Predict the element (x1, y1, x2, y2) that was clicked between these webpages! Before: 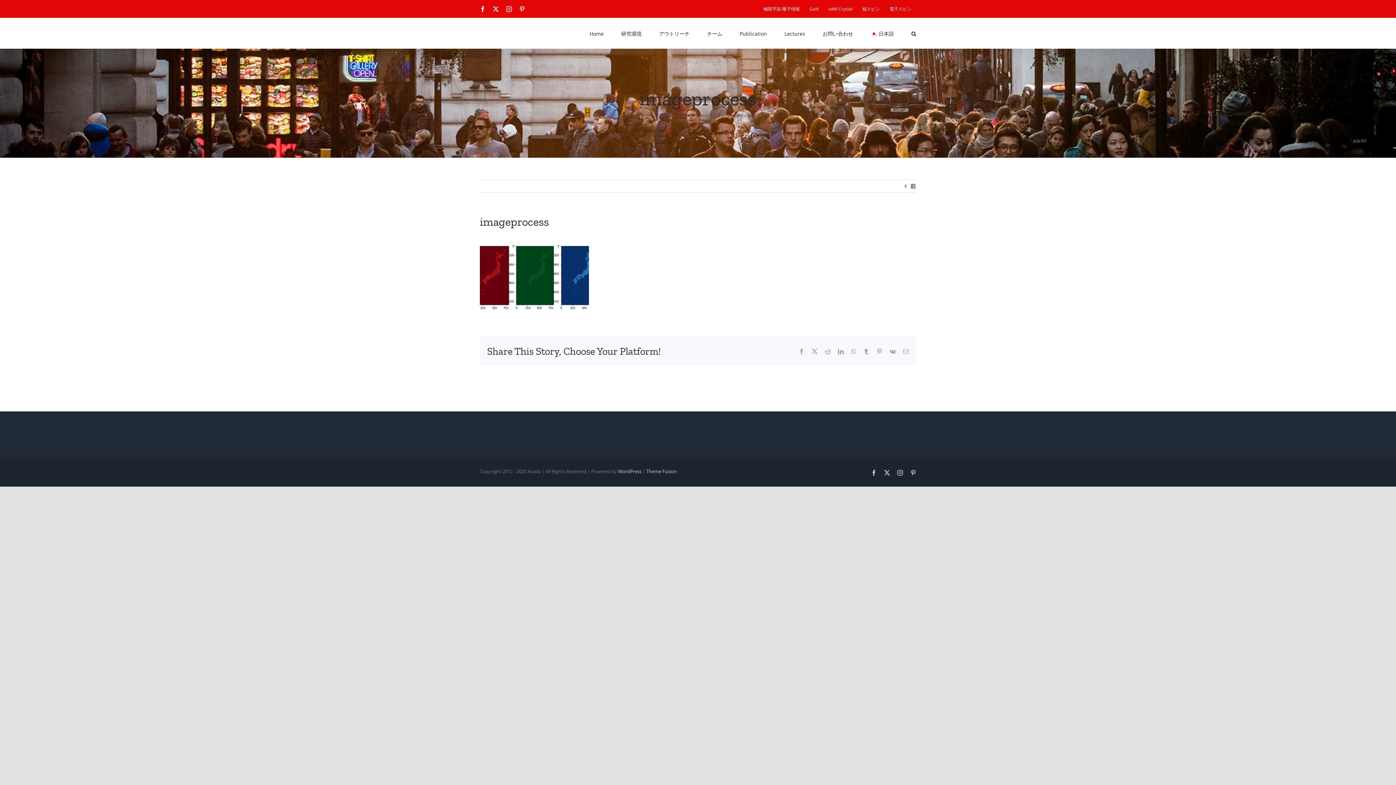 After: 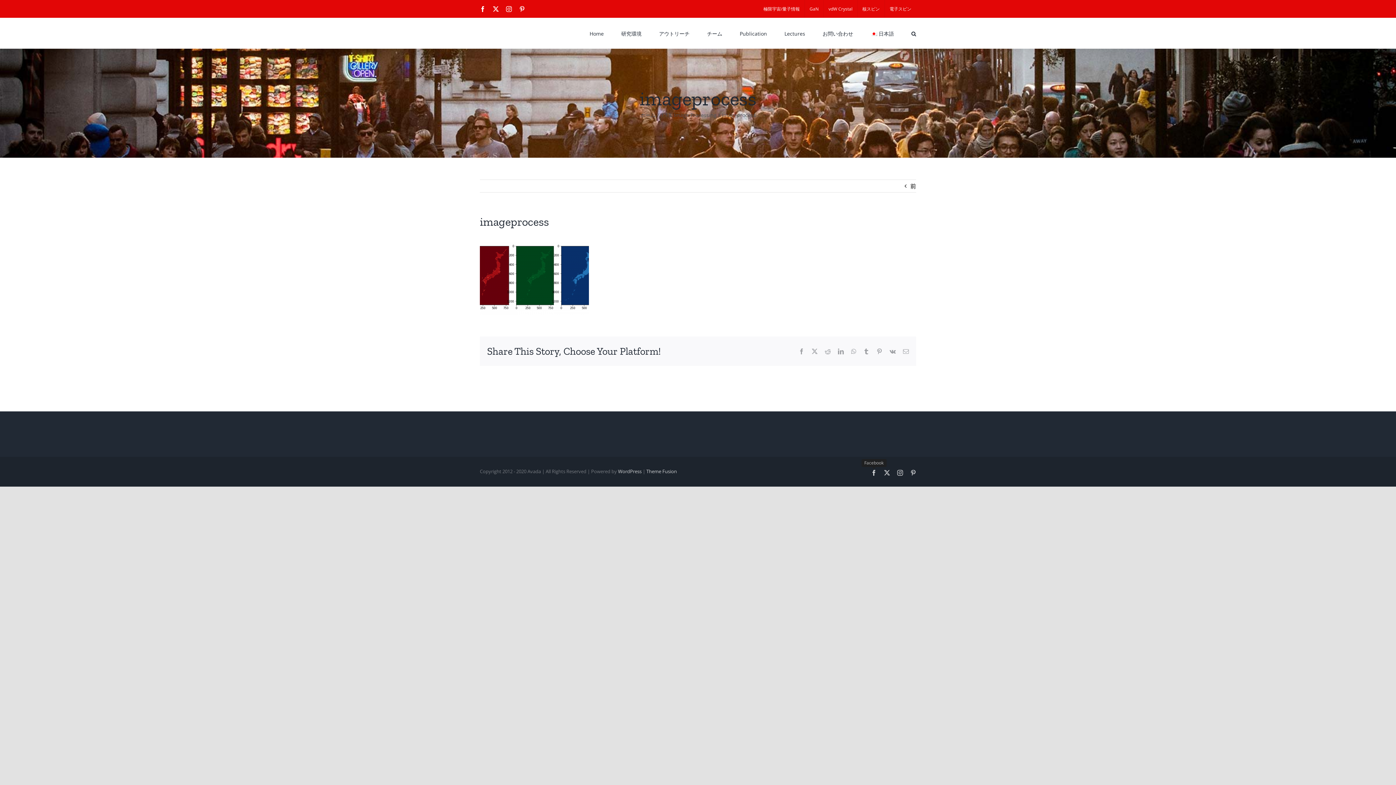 Action: label: Facebook bbox: (871, 470, 877, 475)